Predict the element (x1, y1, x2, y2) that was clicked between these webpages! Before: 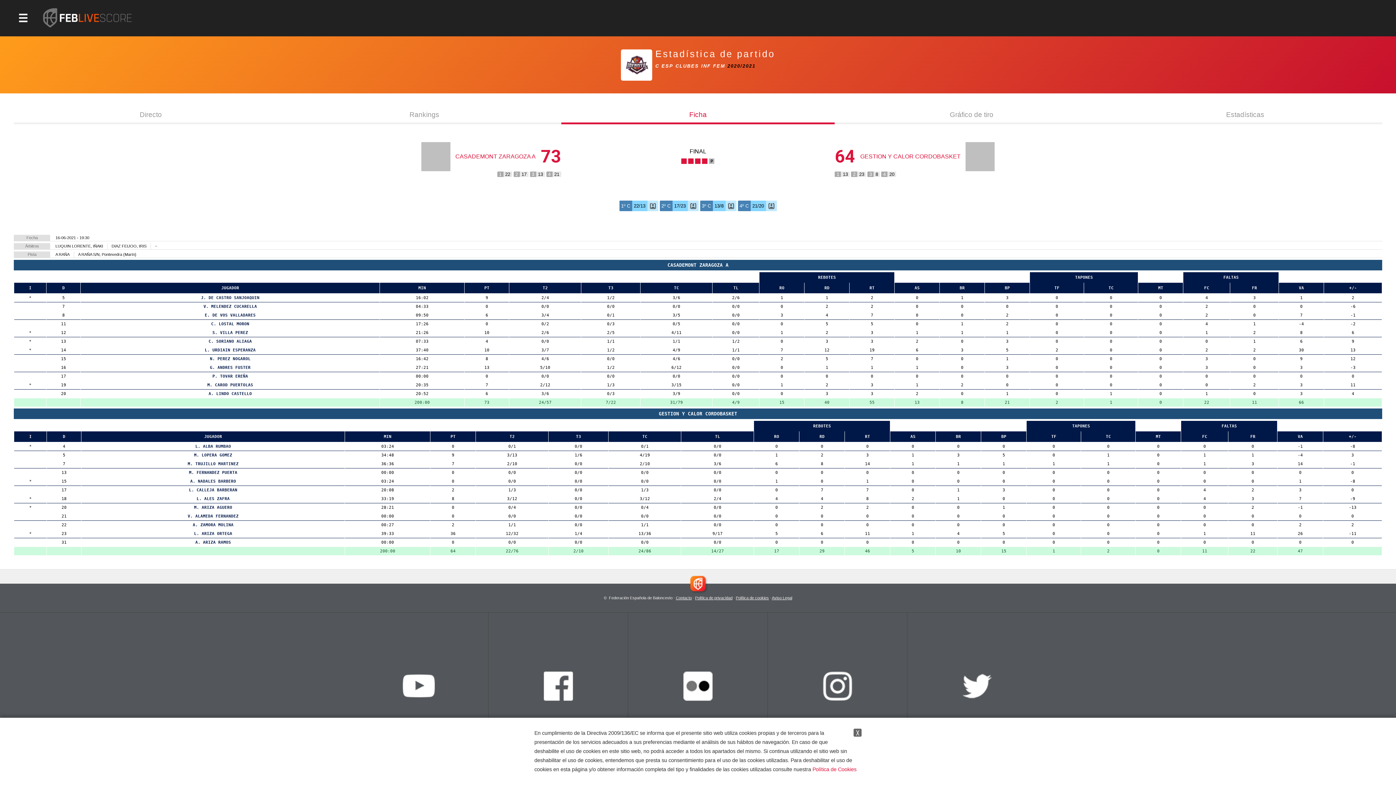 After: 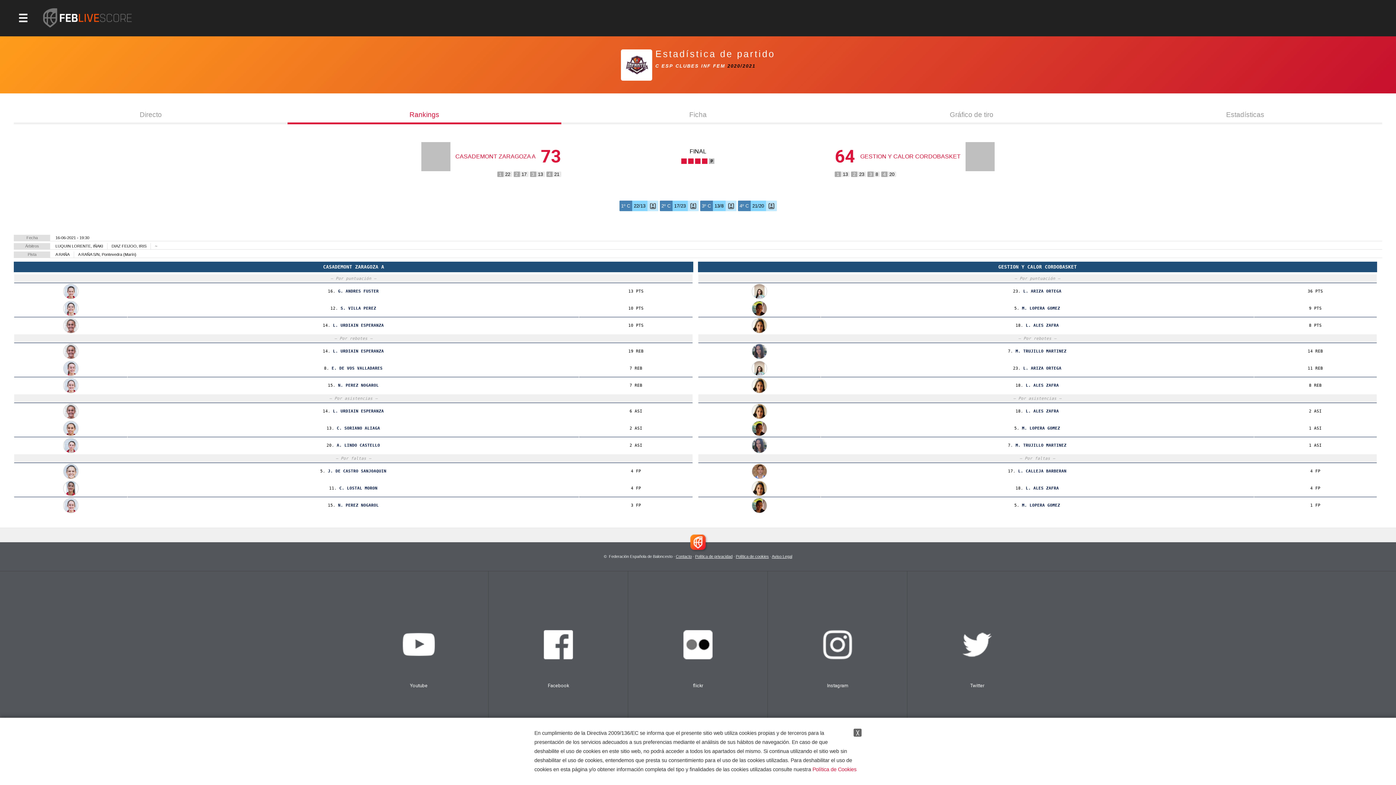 Action: bbox: (287, 107, 561, 124) label: Rankings